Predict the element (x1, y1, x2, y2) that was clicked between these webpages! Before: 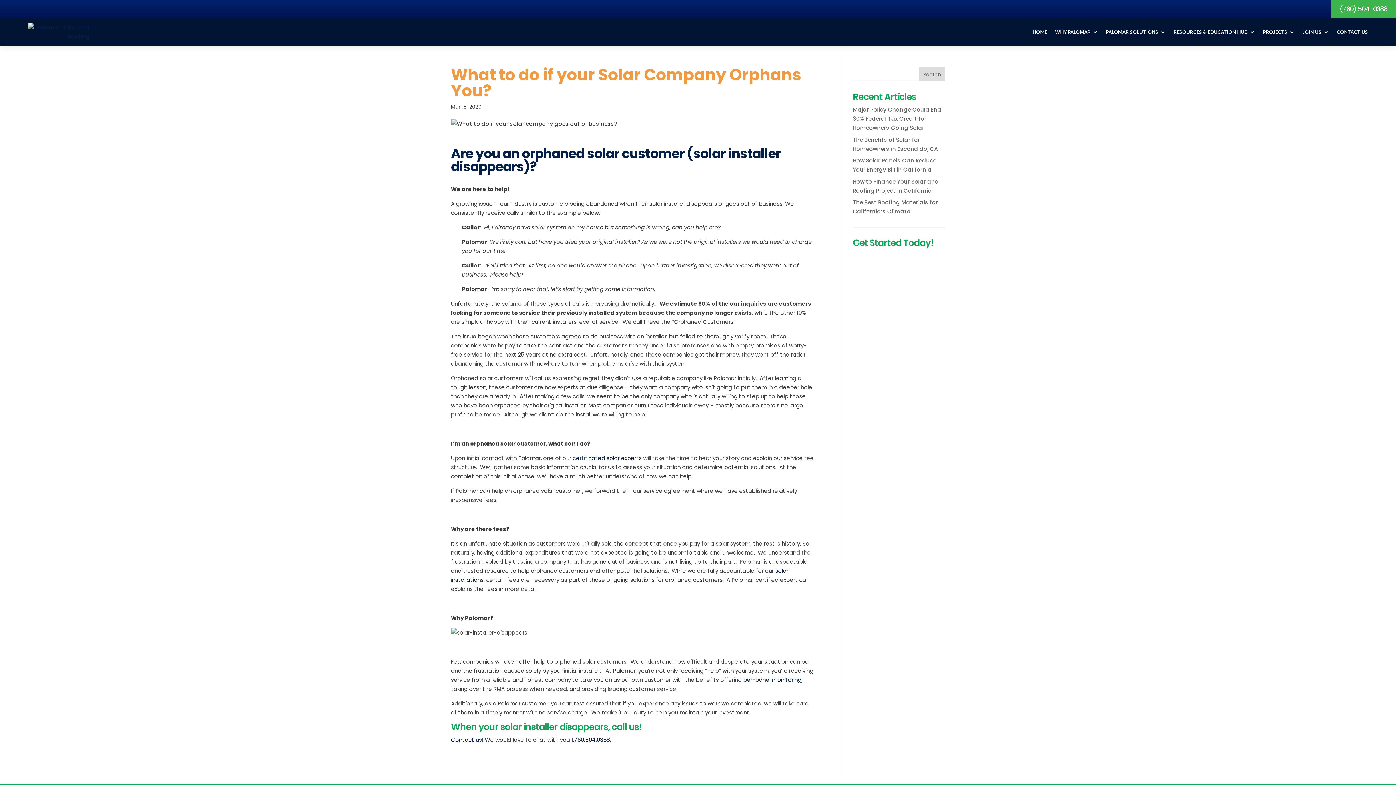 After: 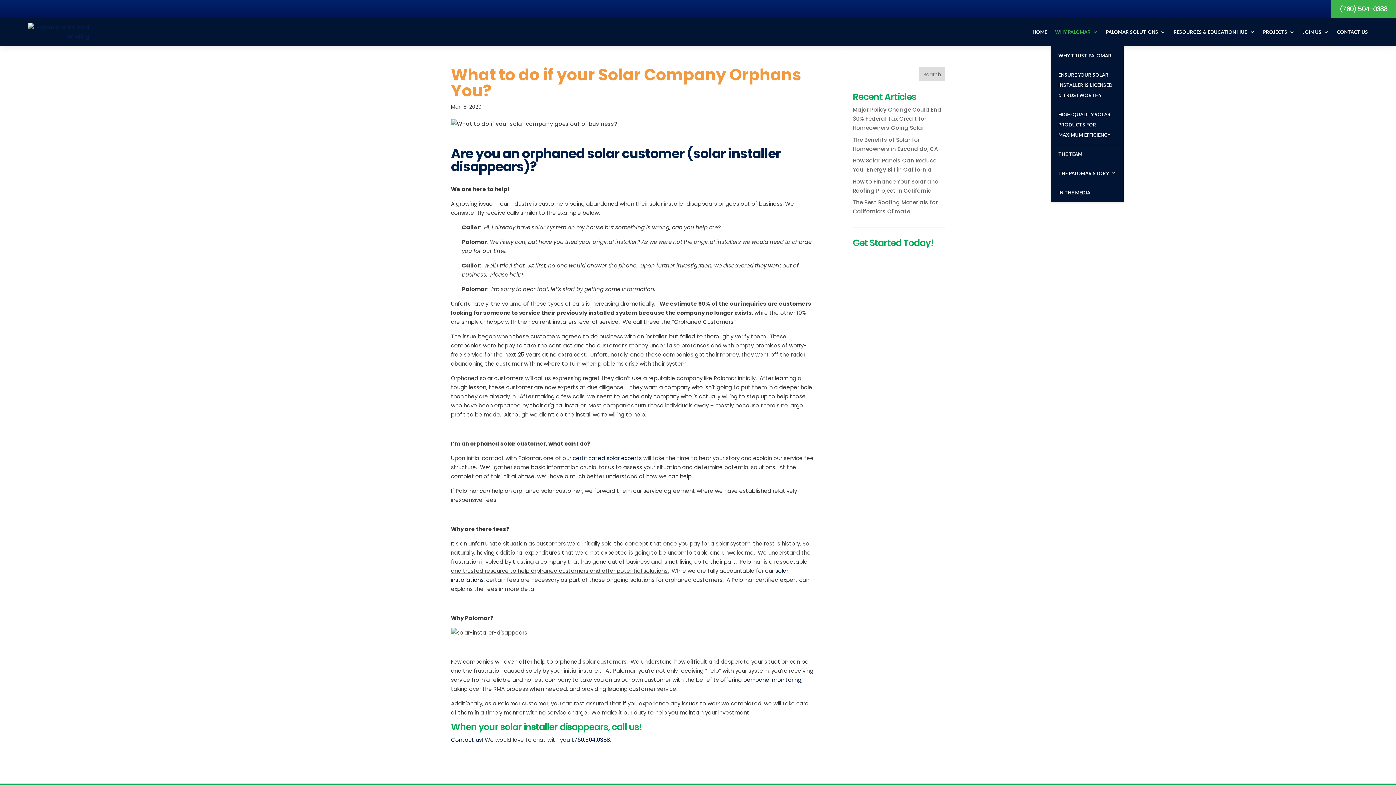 Action: label: WHY PALOMAR bbox: (1055, 18, 1098, 45)